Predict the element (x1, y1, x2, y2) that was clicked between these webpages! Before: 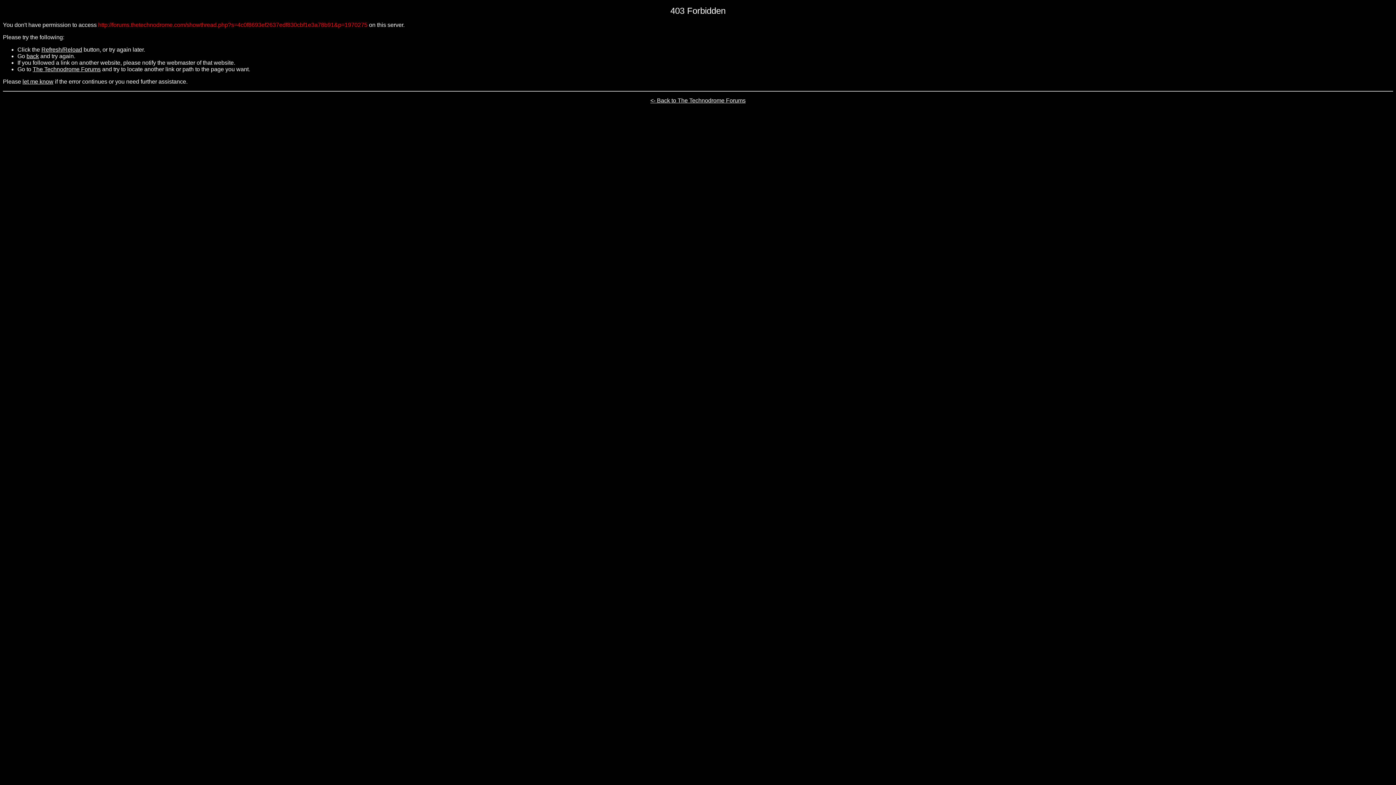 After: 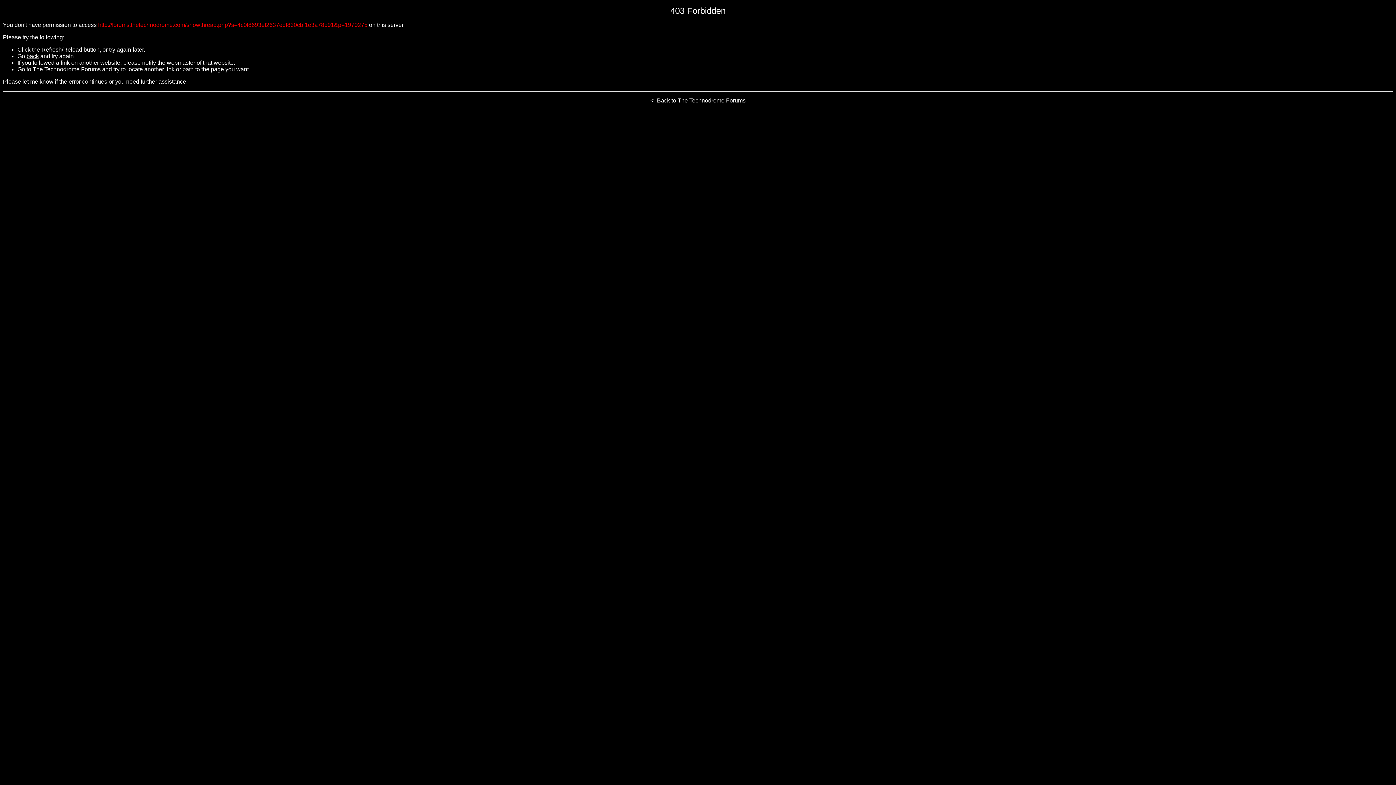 Action: bbox: (22, 78, 53, 84) label: let me know